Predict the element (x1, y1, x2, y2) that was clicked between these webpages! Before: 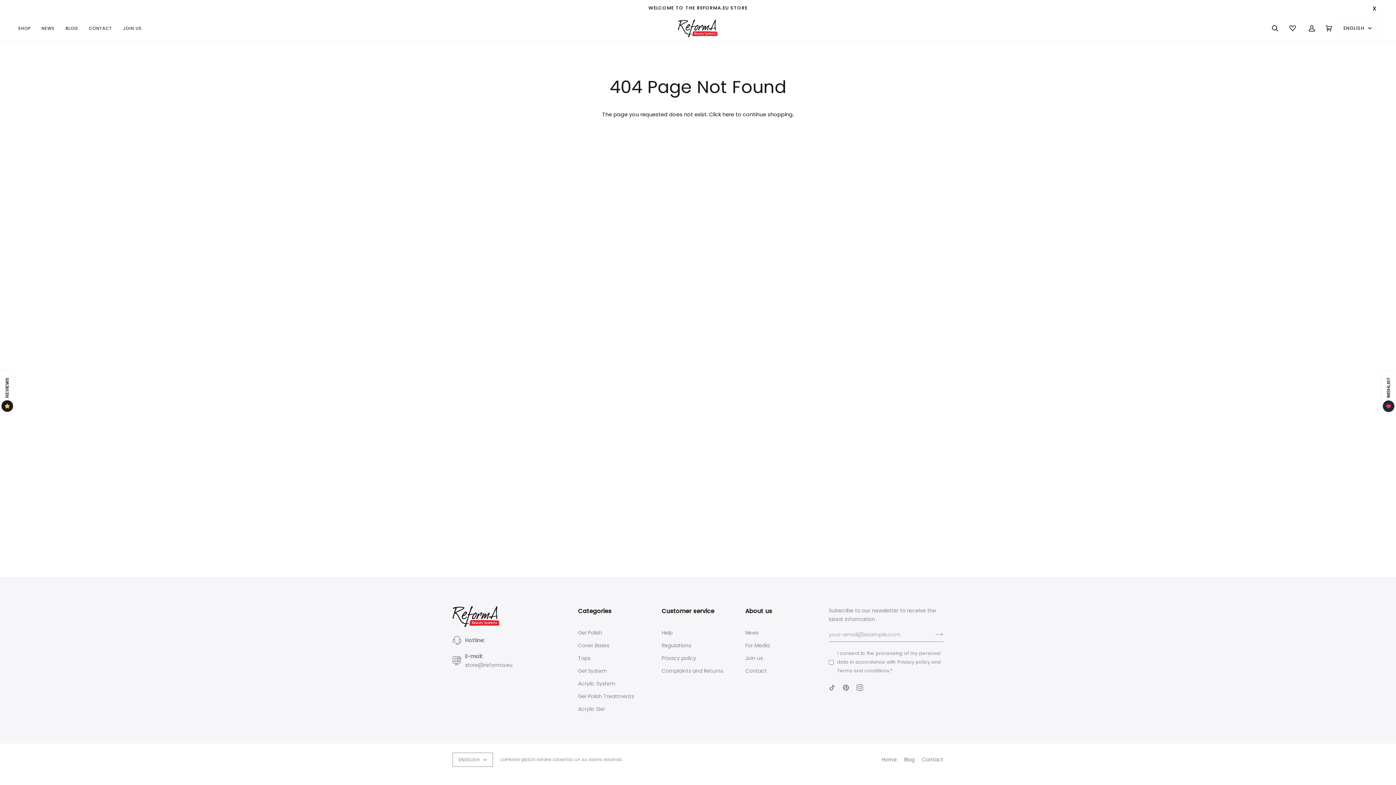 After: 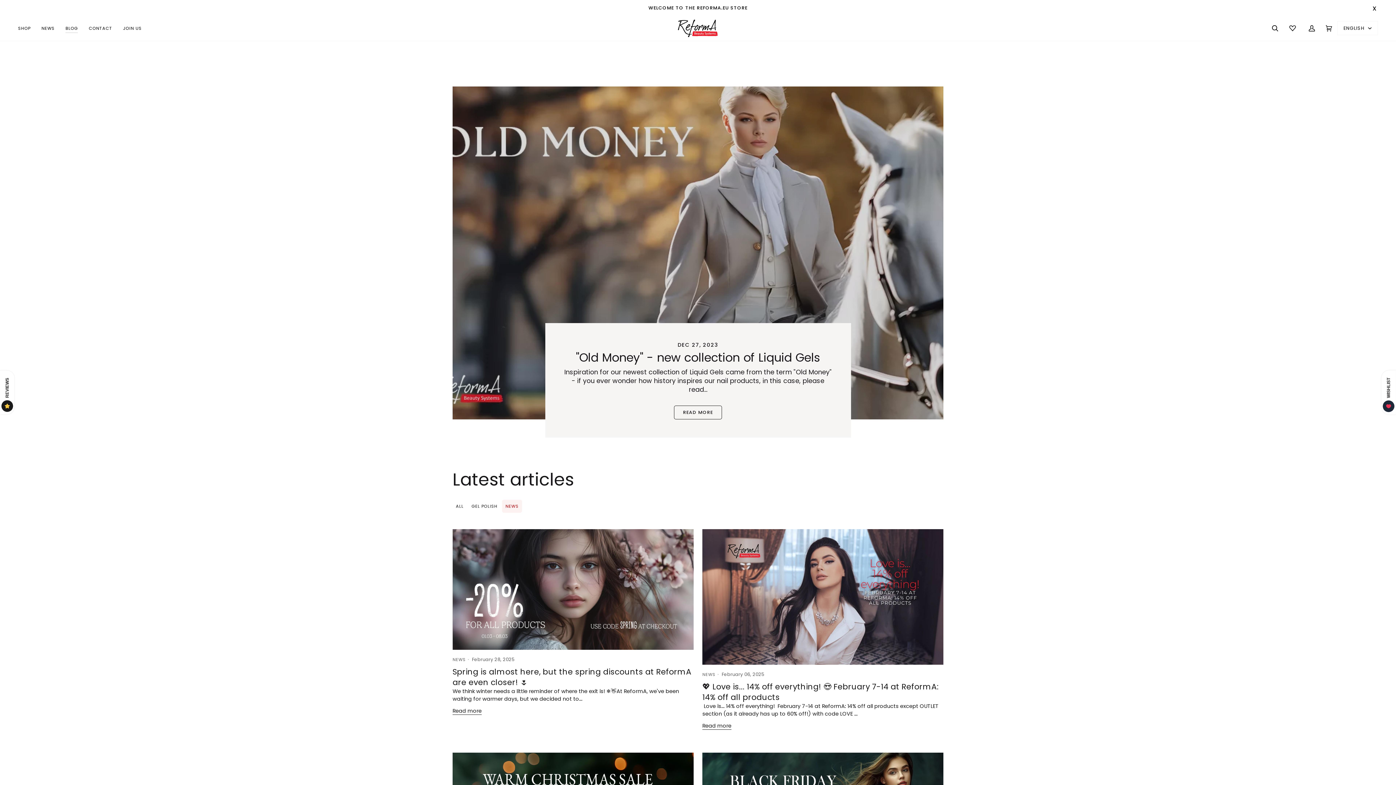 Action: bbox: (36, 16, 60, 40) label: NEWS